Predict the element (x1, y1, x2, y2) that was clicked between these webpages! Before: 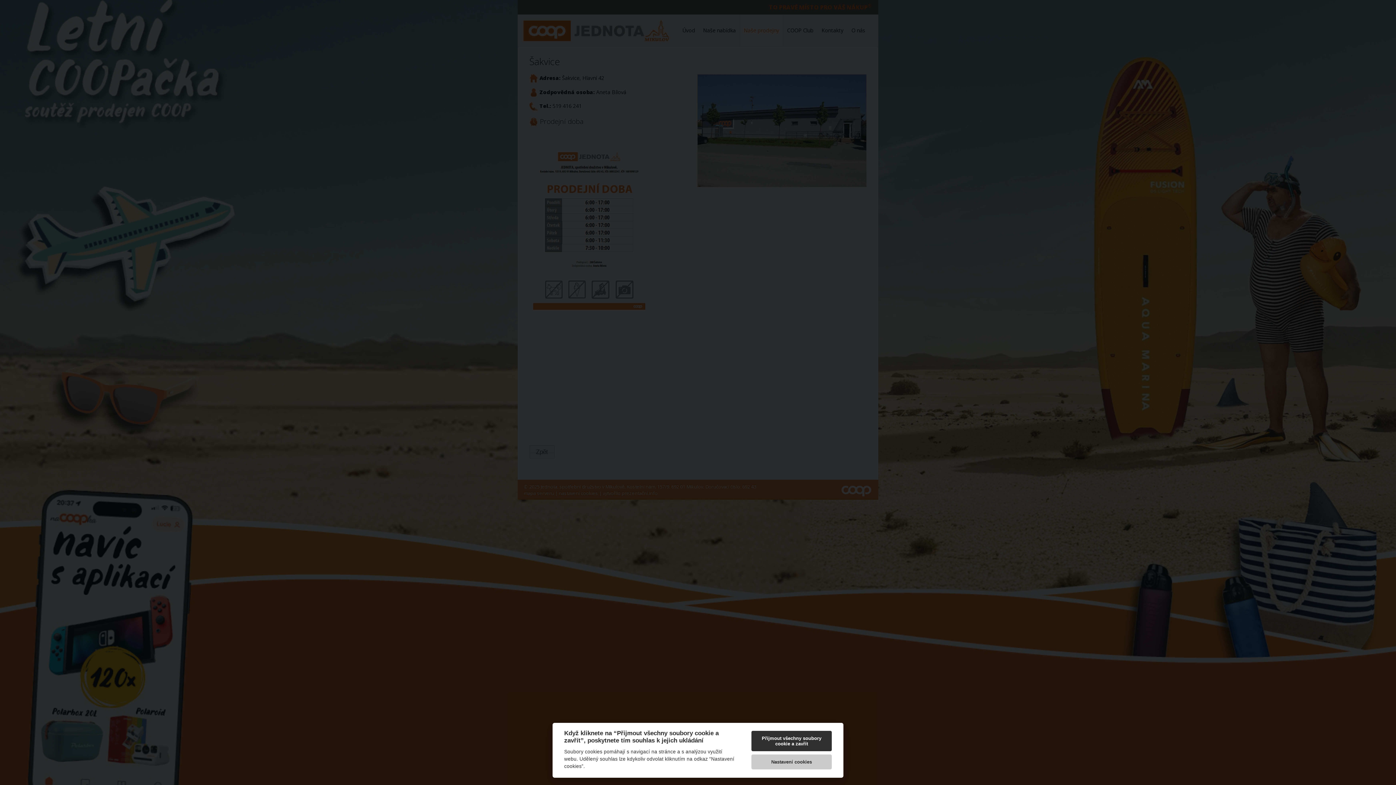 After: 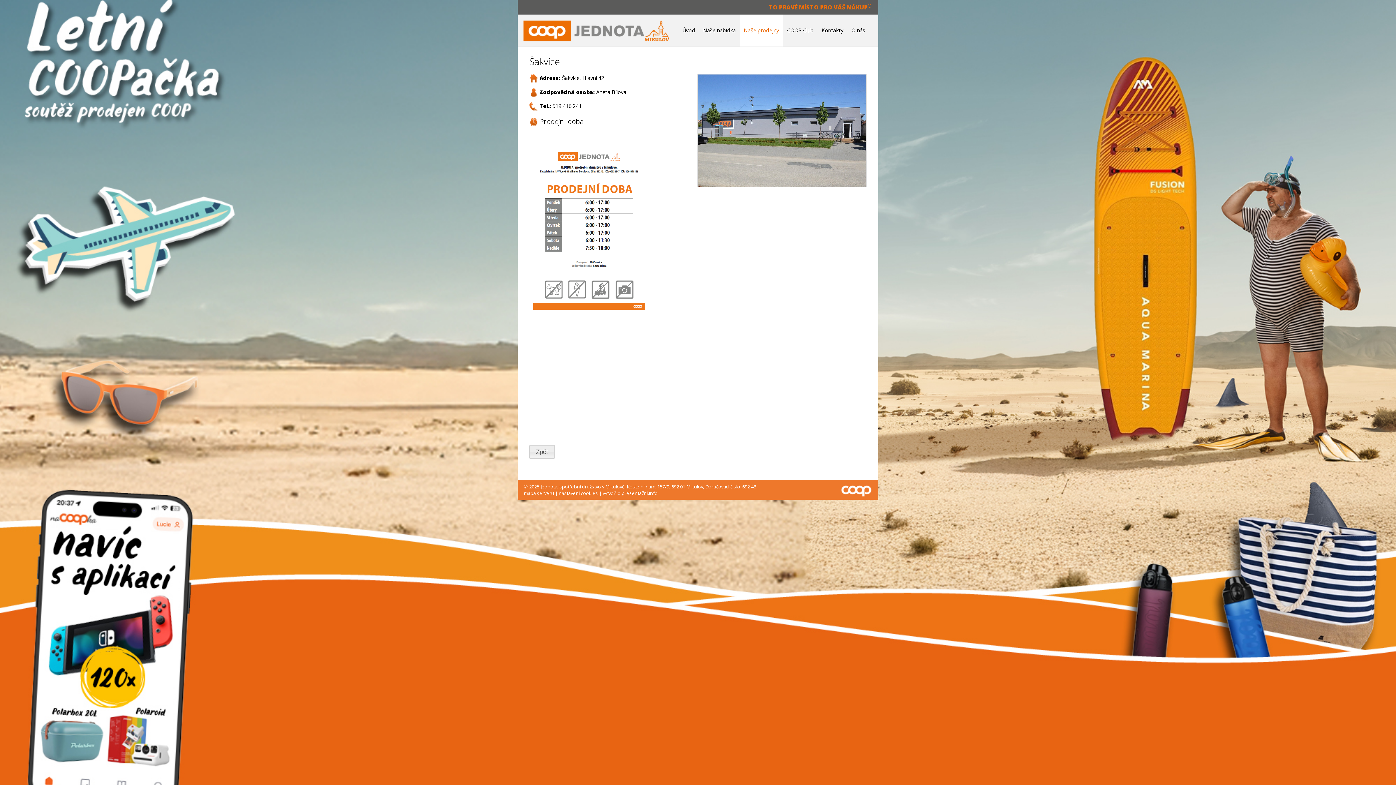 Action: label: Přijmout všechny soubory cookie a zavřít bbox: (751, 731, 832, 751)